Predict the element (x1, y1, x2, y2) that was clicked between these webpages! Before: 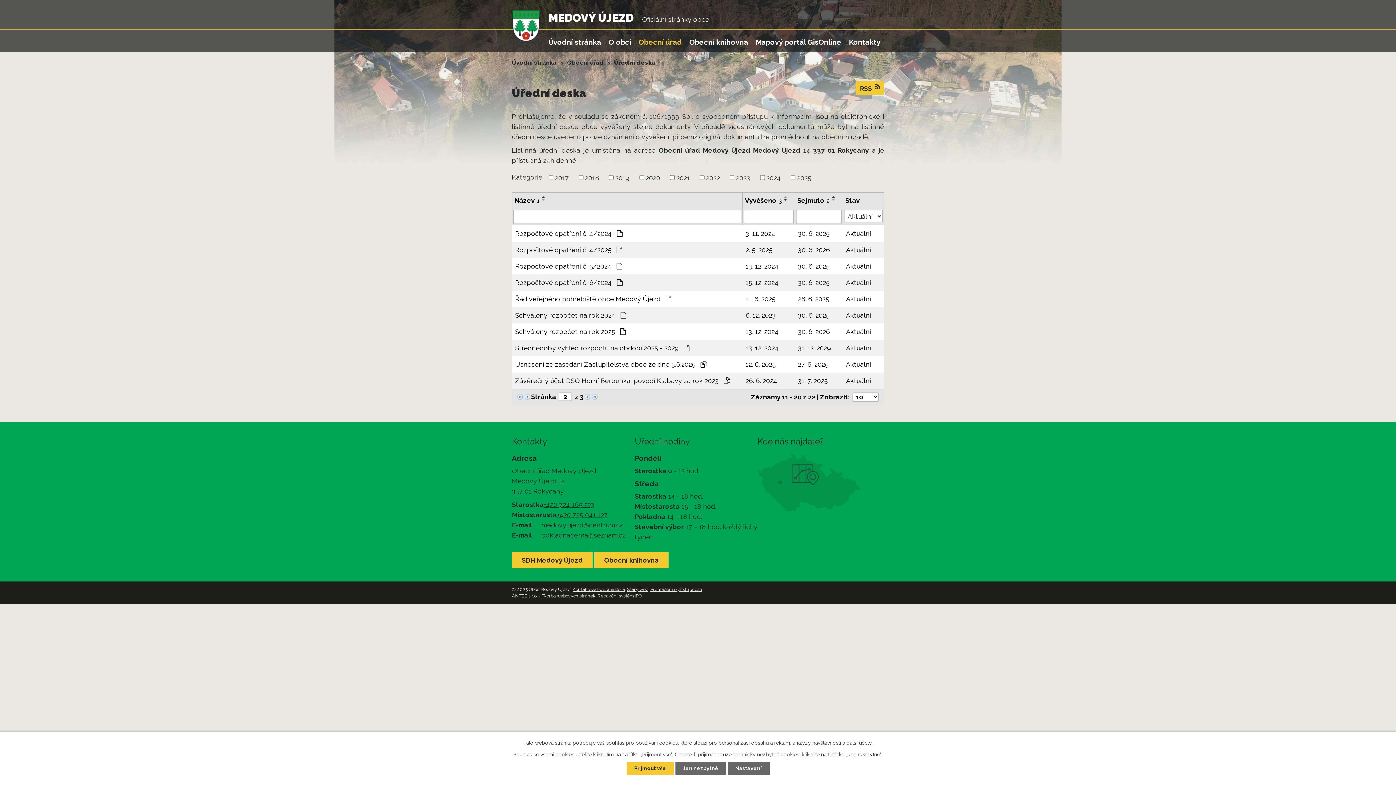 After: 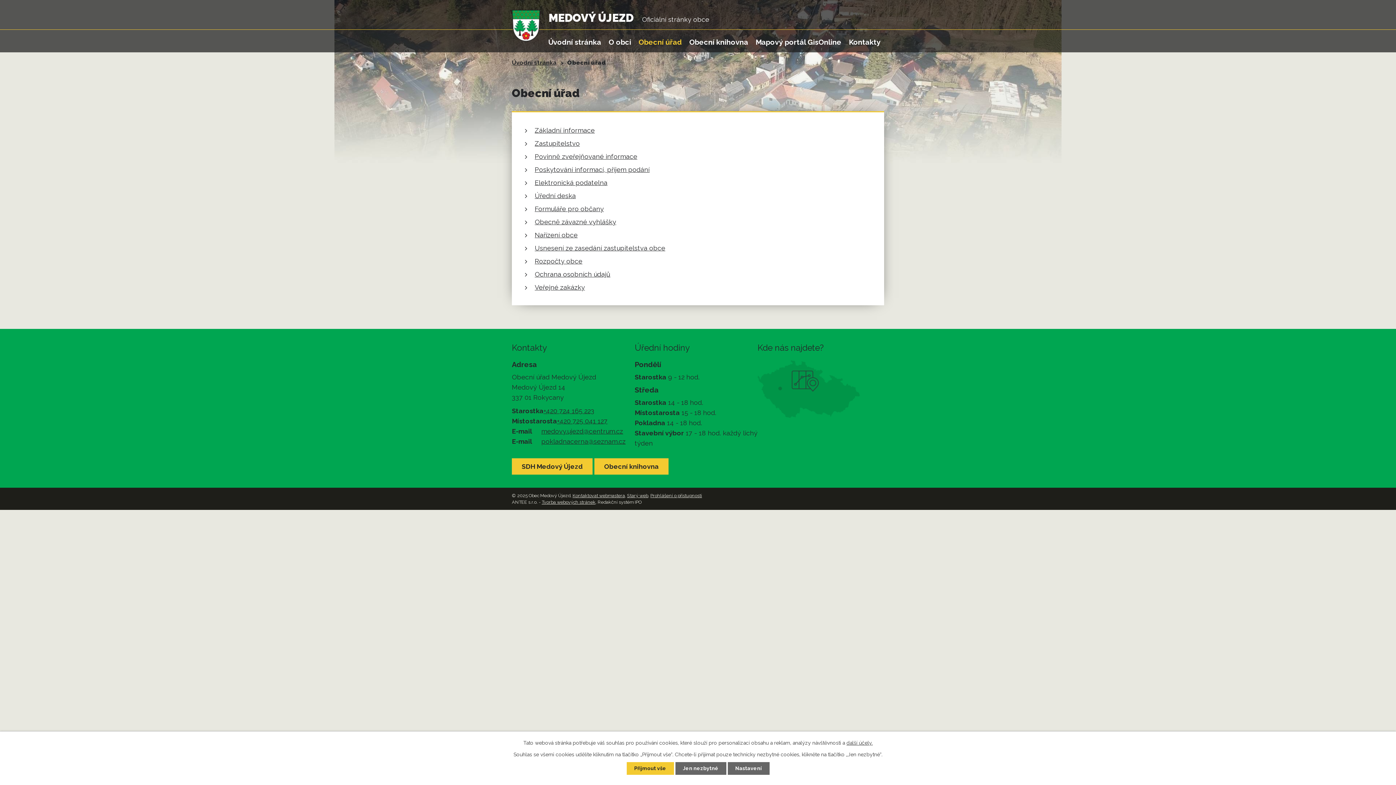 Action: bbox: (635, 32, 685, 51) label: Obecní úřad